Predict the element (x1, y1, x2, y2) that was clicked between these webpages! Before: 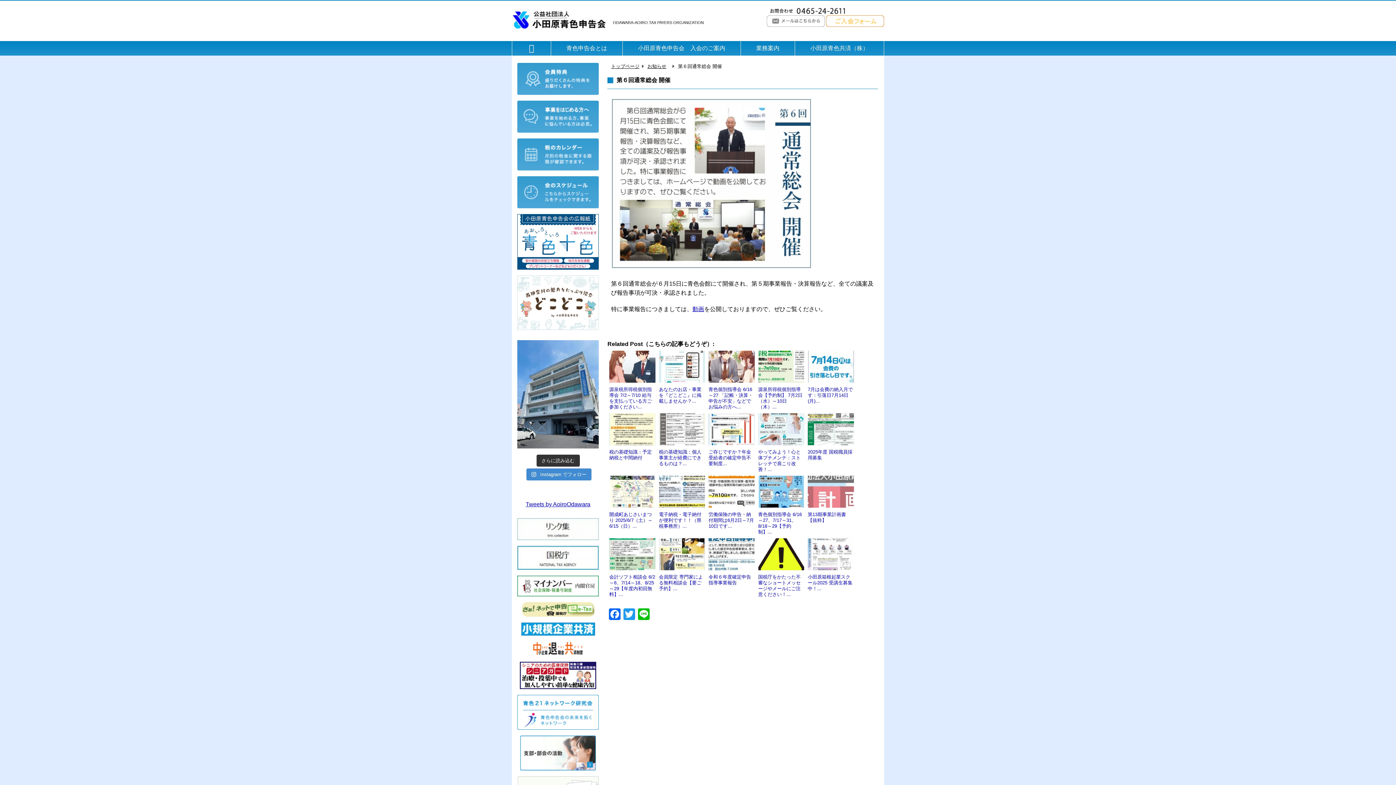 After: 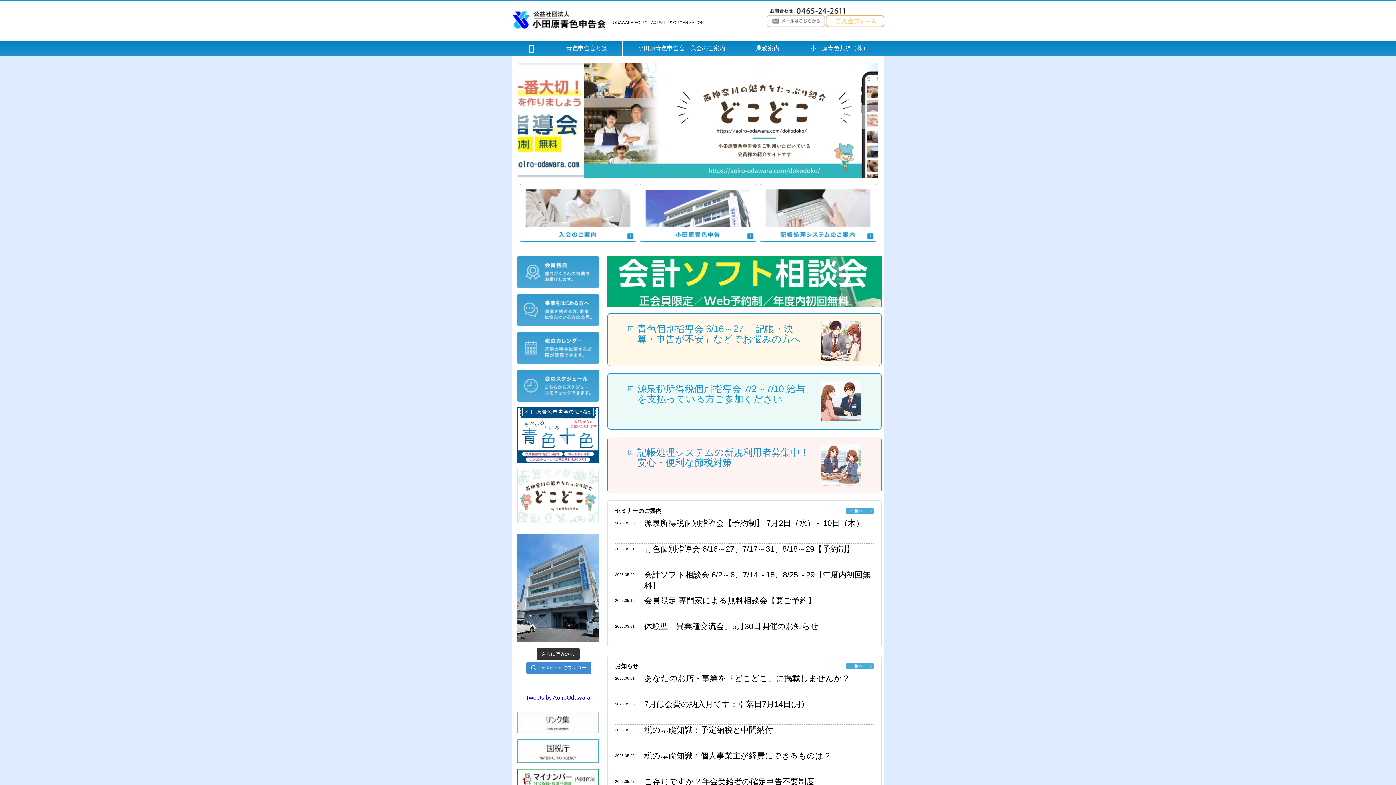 Action: bbox: (512, 27, 610, 31)